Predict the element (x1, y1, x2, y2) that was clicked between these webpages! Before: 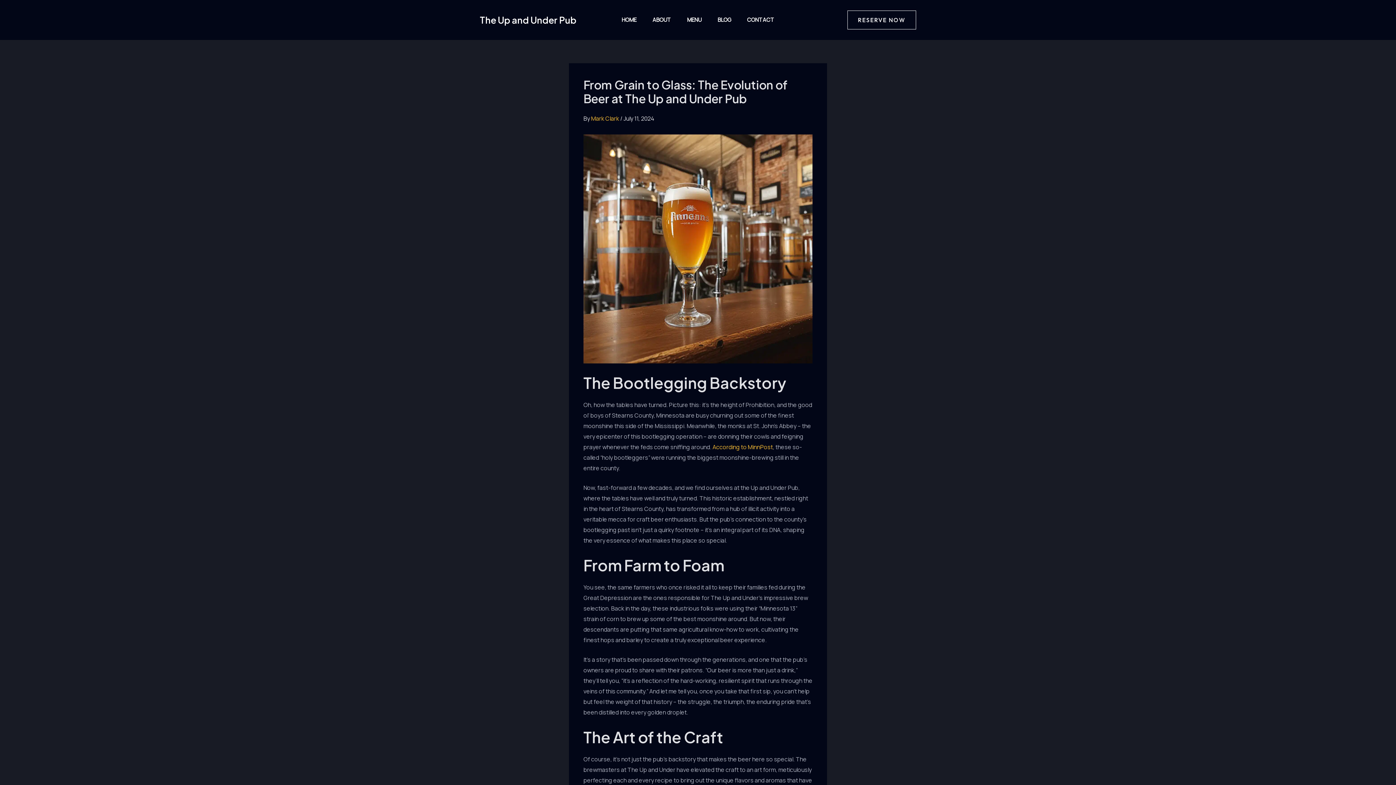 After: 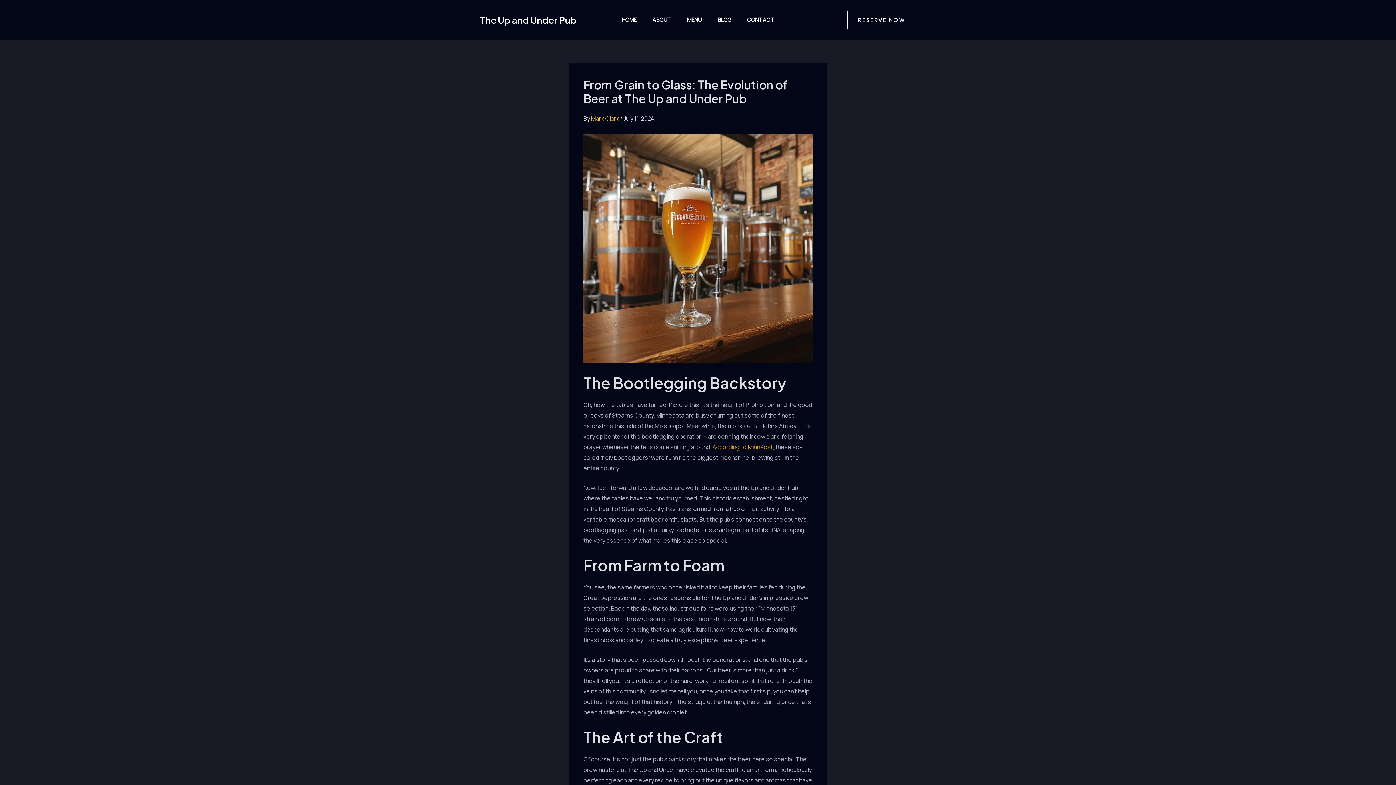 Action: label: According to MinnPost bbox: (712, 443, 773, 451)